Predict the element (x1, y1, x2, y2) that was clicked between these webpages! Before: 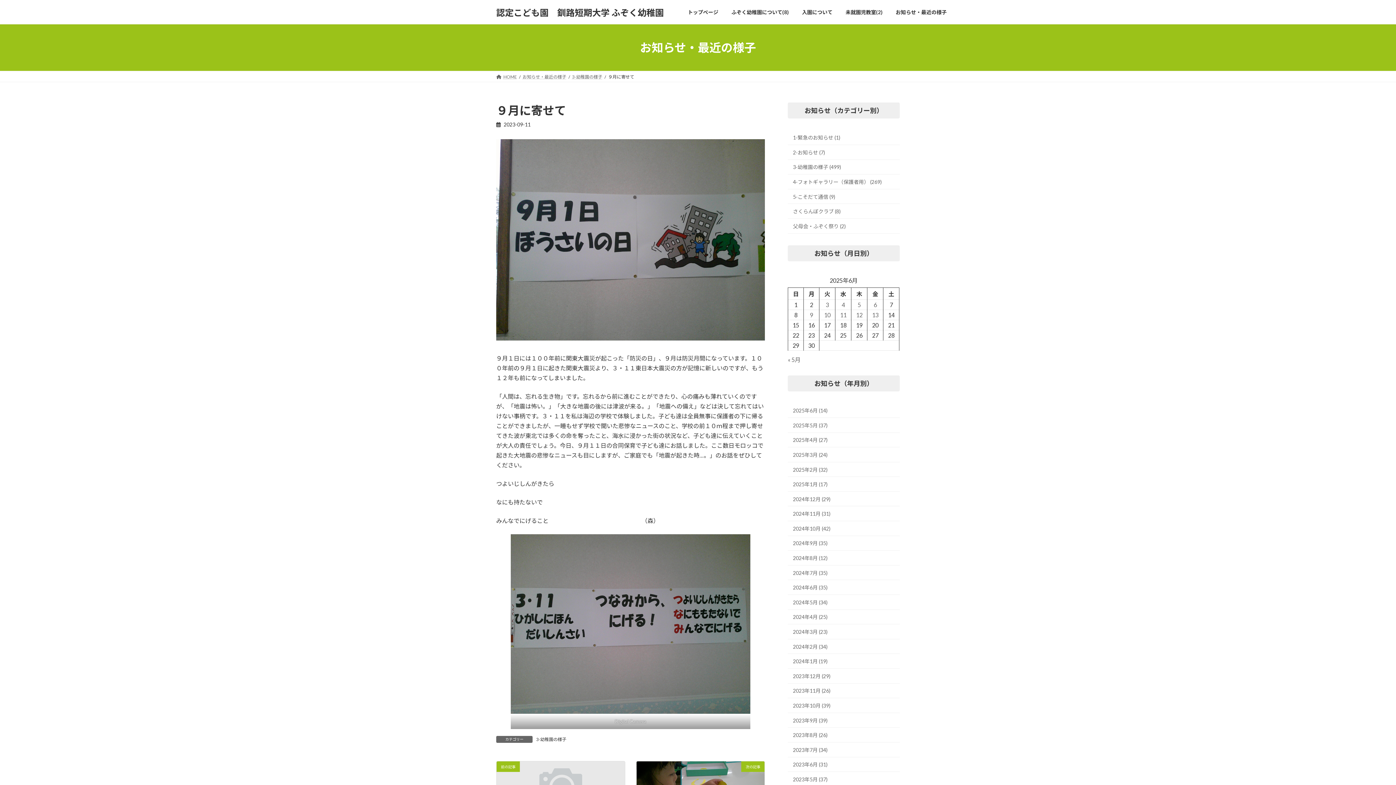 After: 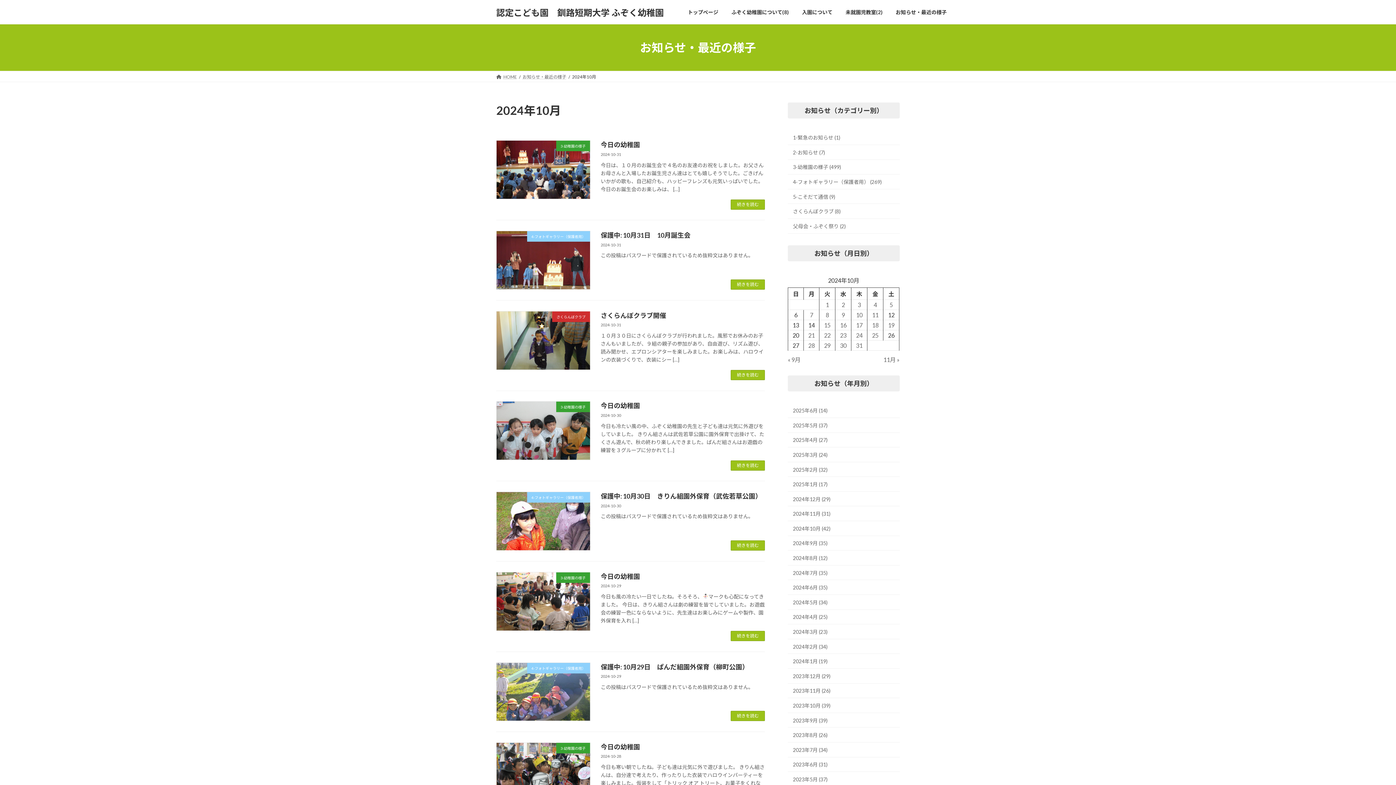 Action: label: 2024年10月 (42) bbox: (788, 521, 900, 536)